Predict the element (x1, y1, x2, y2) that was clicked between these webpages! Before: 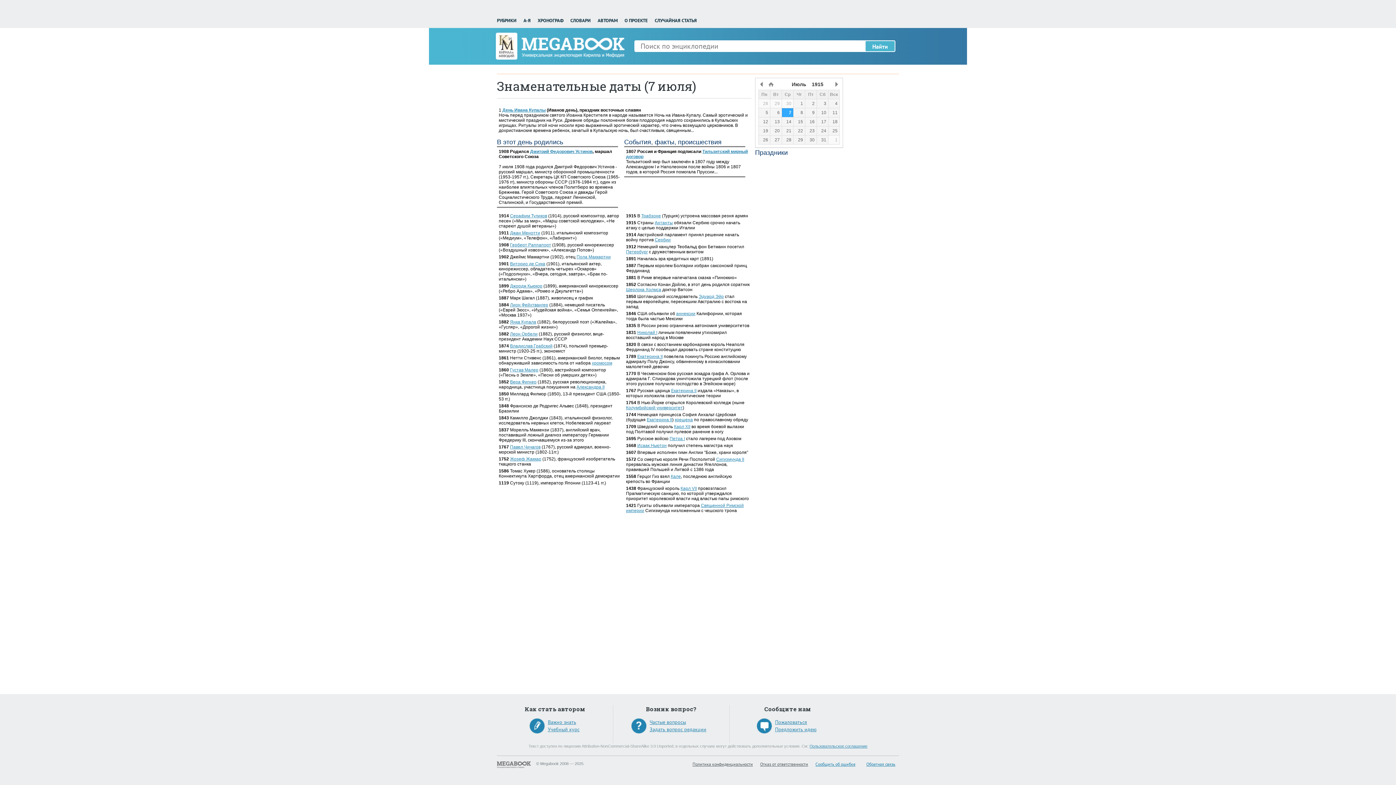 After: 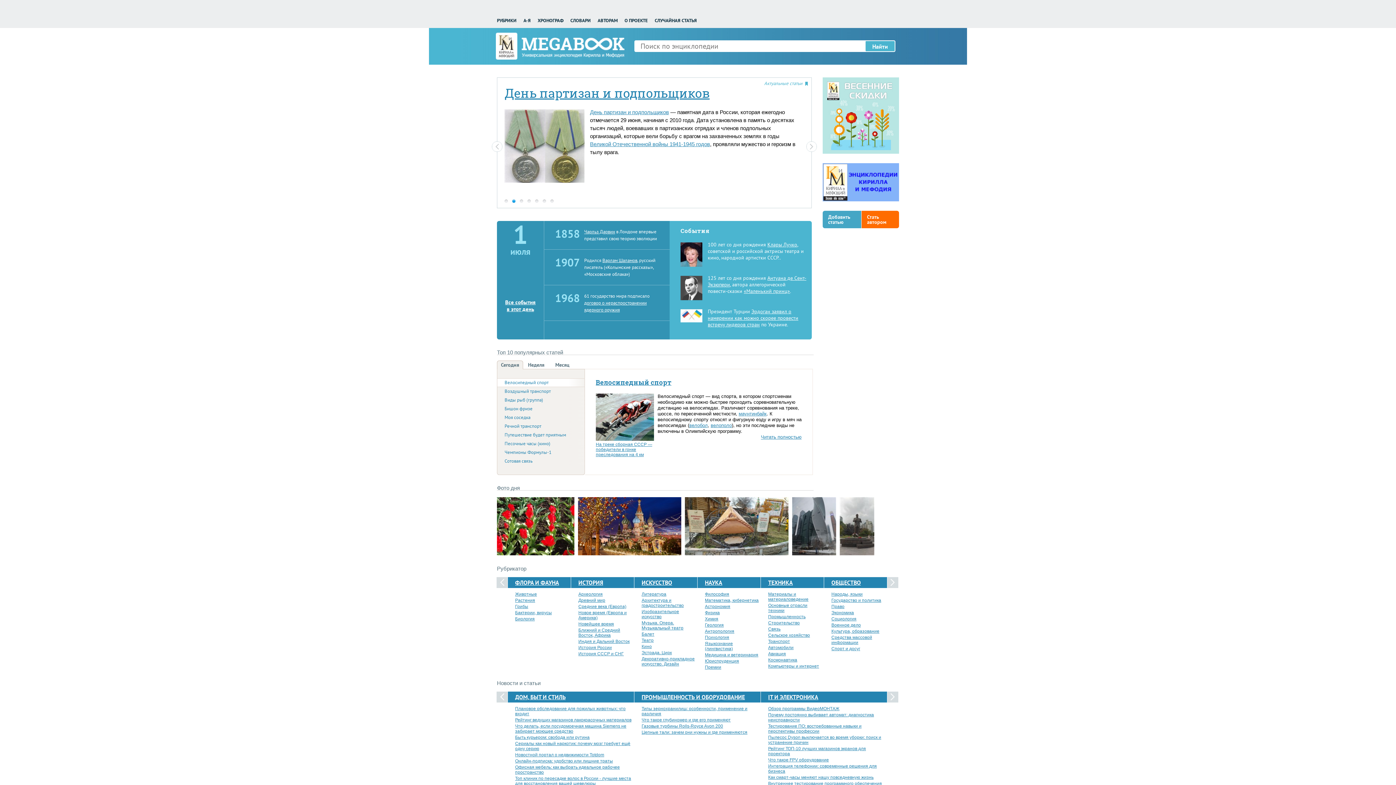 Action: bbox: (497, 761, 530, 768)